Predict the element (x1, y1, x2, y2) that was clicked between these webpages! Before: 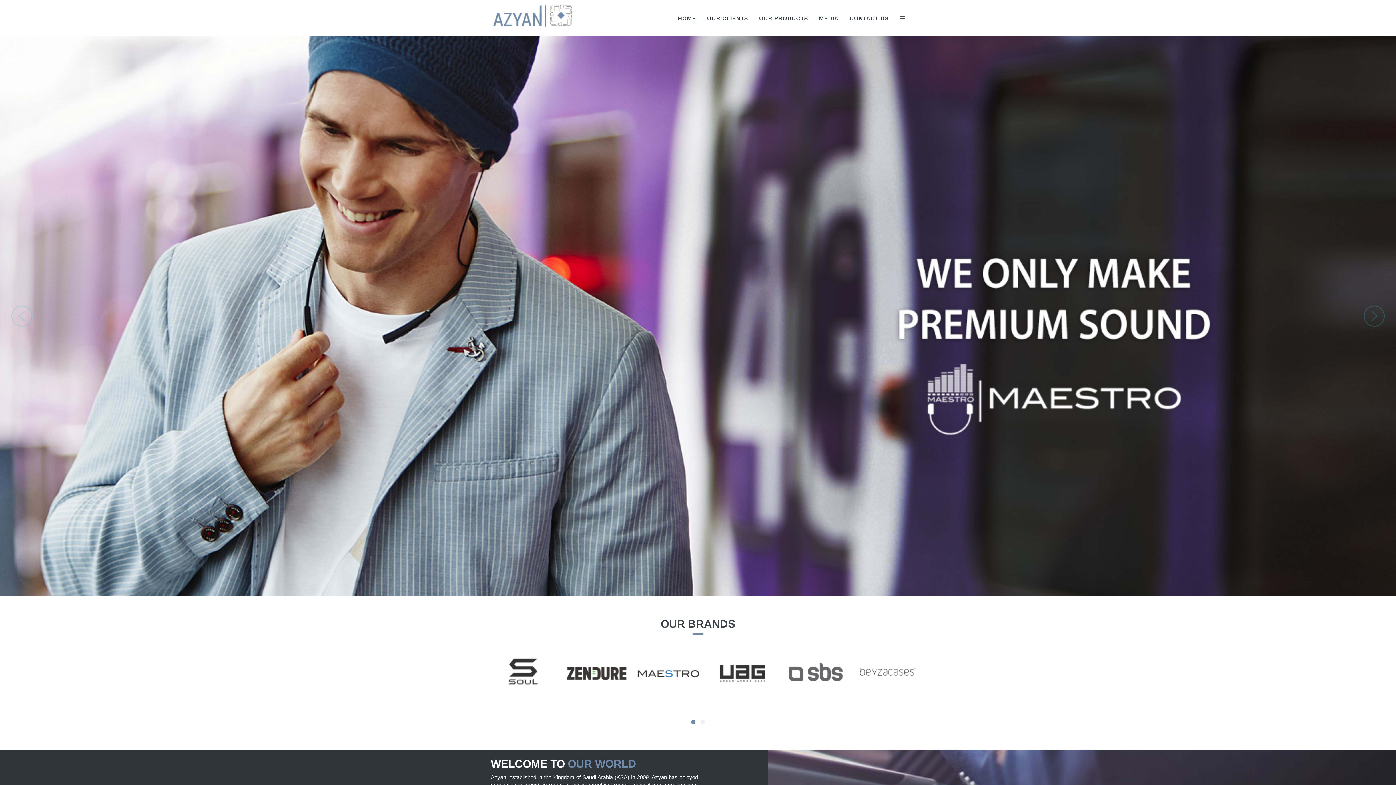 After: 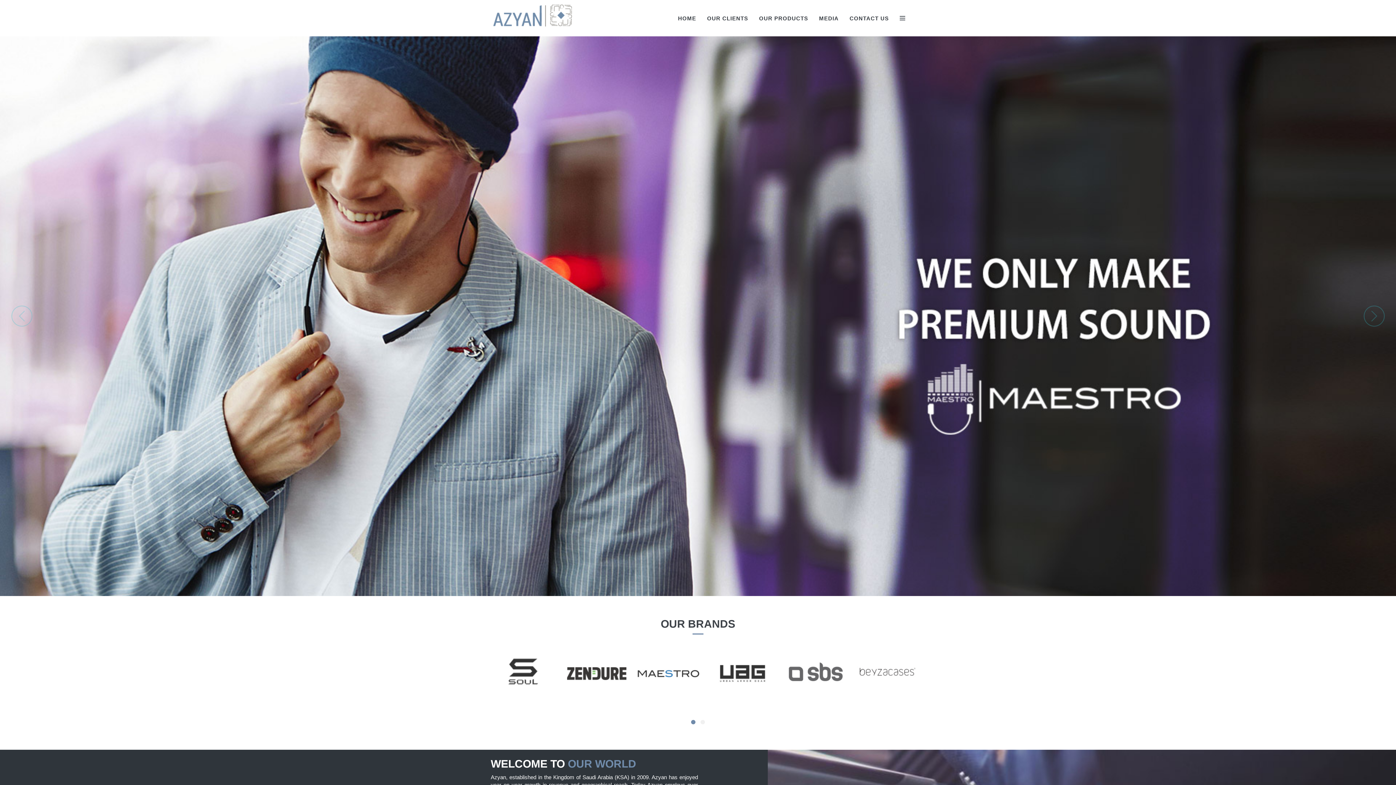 Action: bbox: (490, 11, 582, 18)